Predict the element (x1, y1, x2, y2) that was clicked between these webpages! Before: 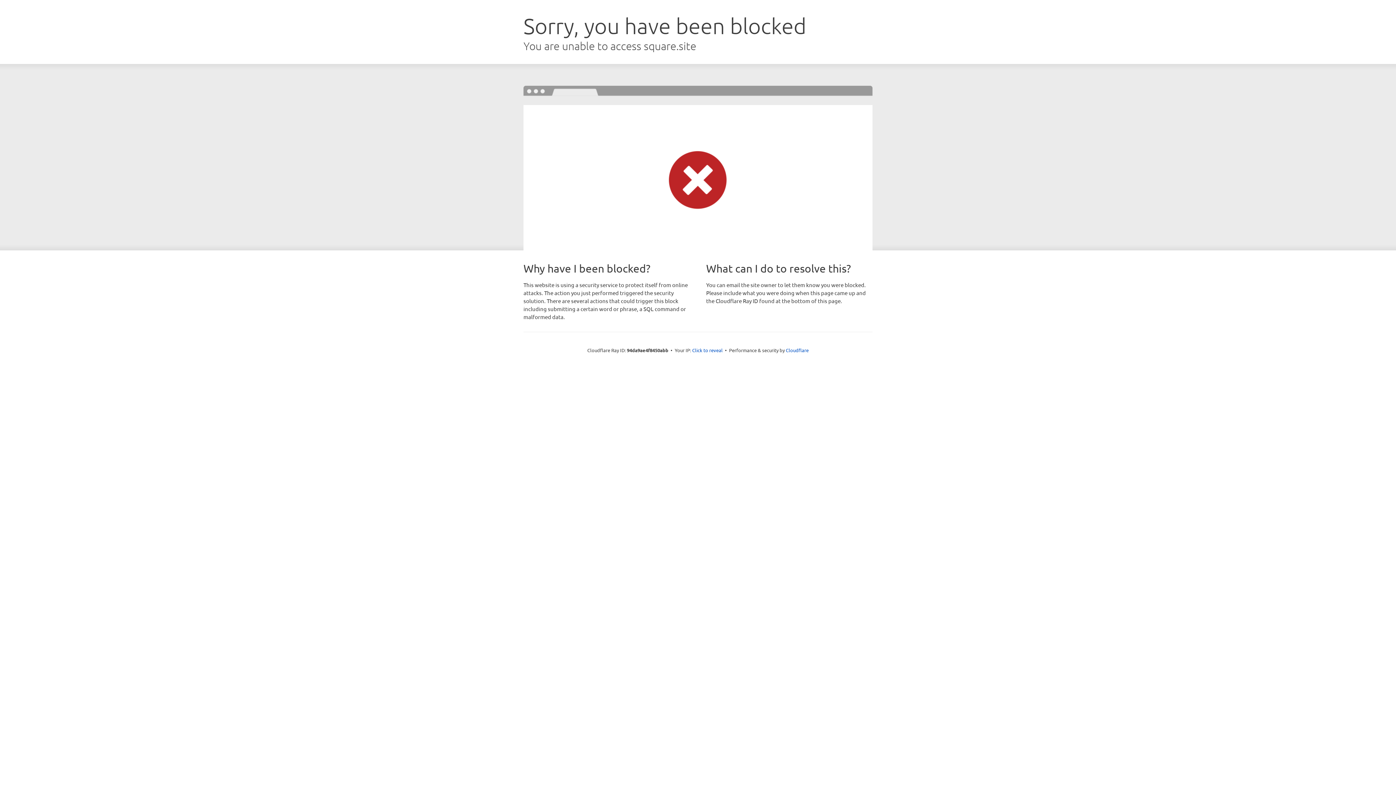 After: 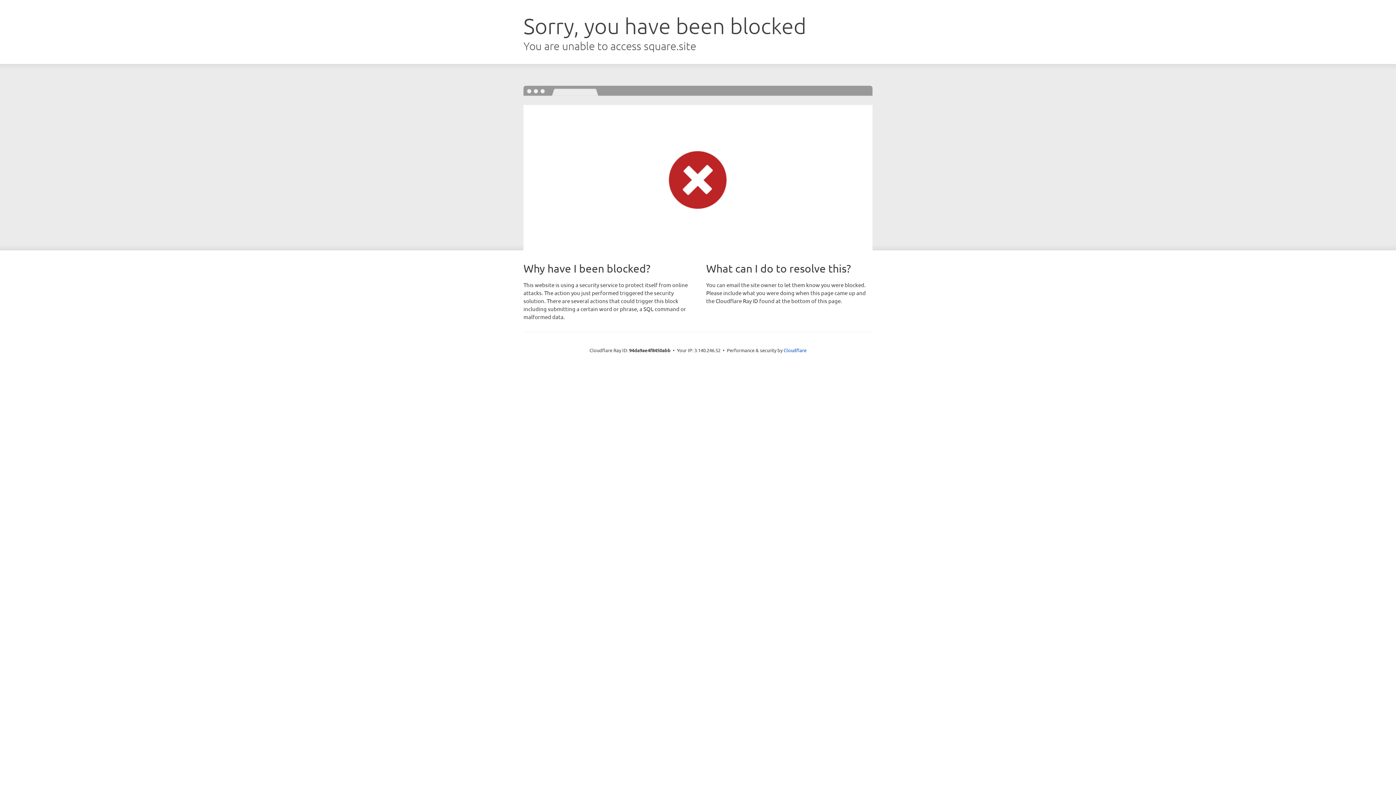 Action: bbox: (692, 346, 722, 353) label: Click to reveal